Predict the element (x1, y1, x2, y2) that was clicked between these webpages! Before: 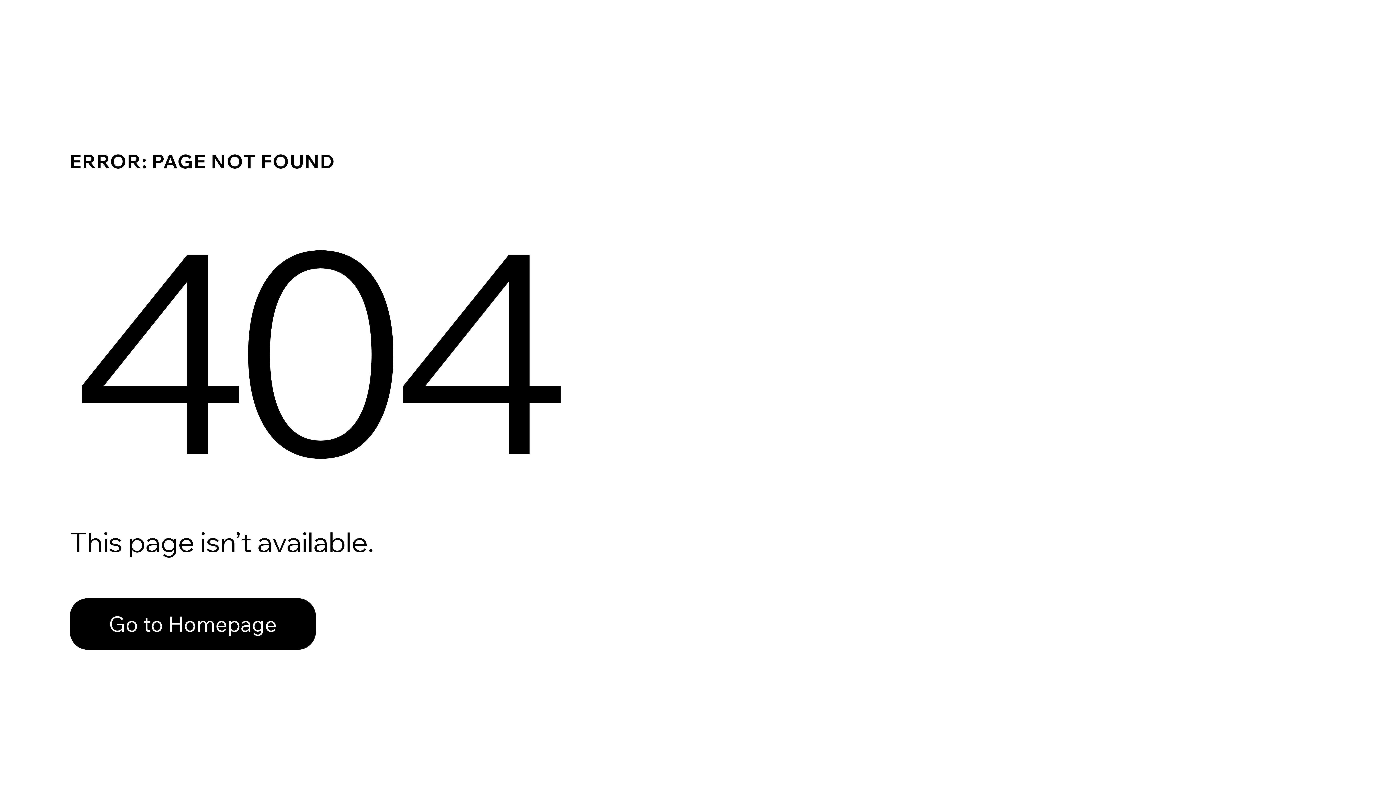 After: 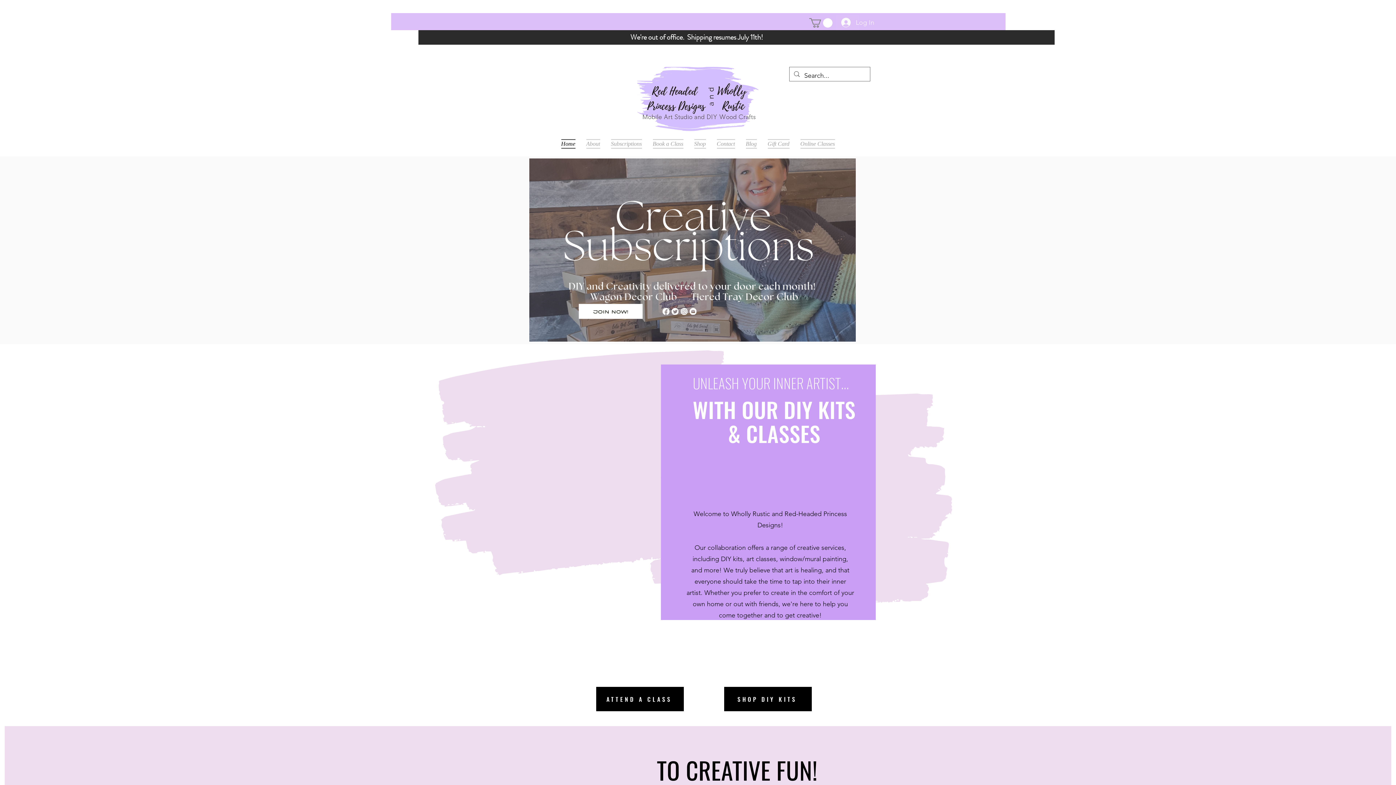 Action: bbox: (69, 582, 768, 659) label: Go to Homepage